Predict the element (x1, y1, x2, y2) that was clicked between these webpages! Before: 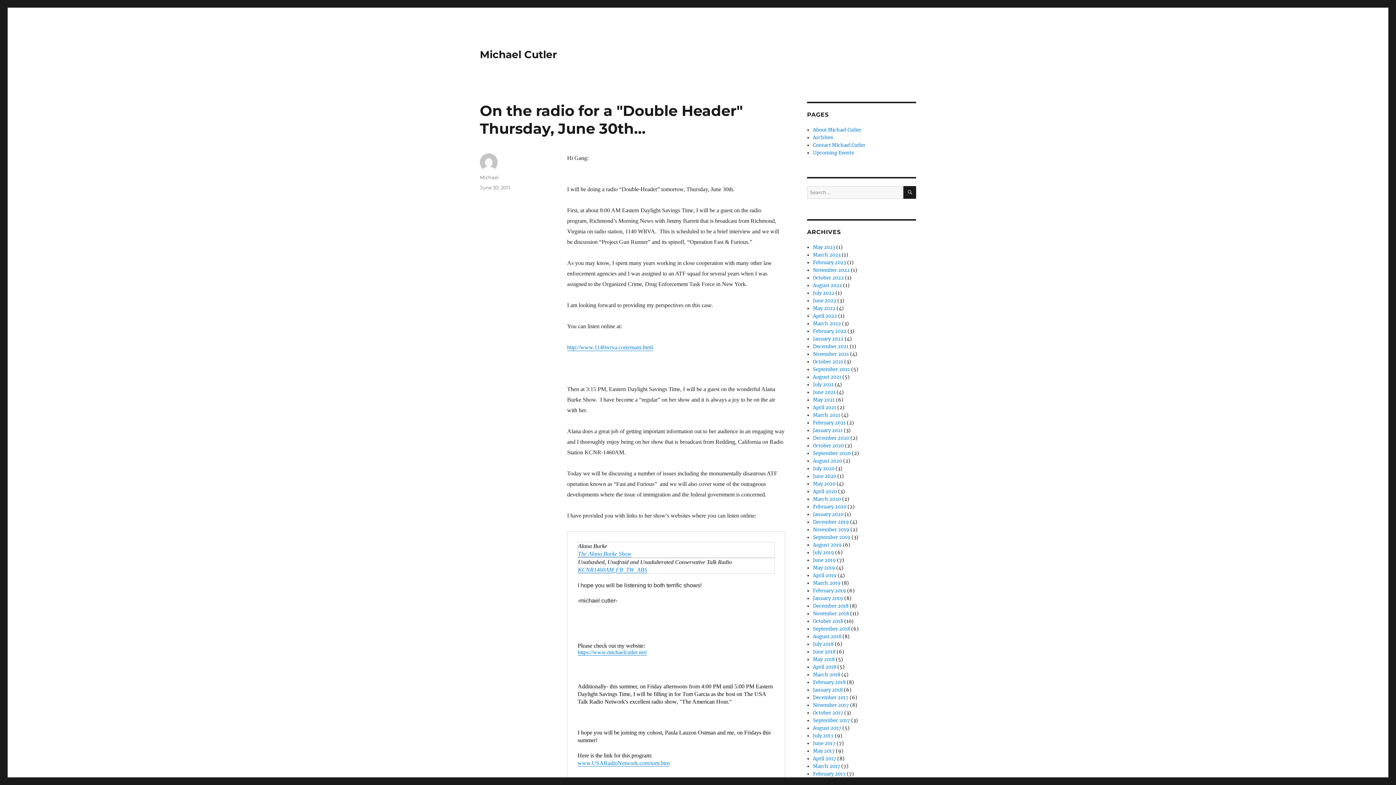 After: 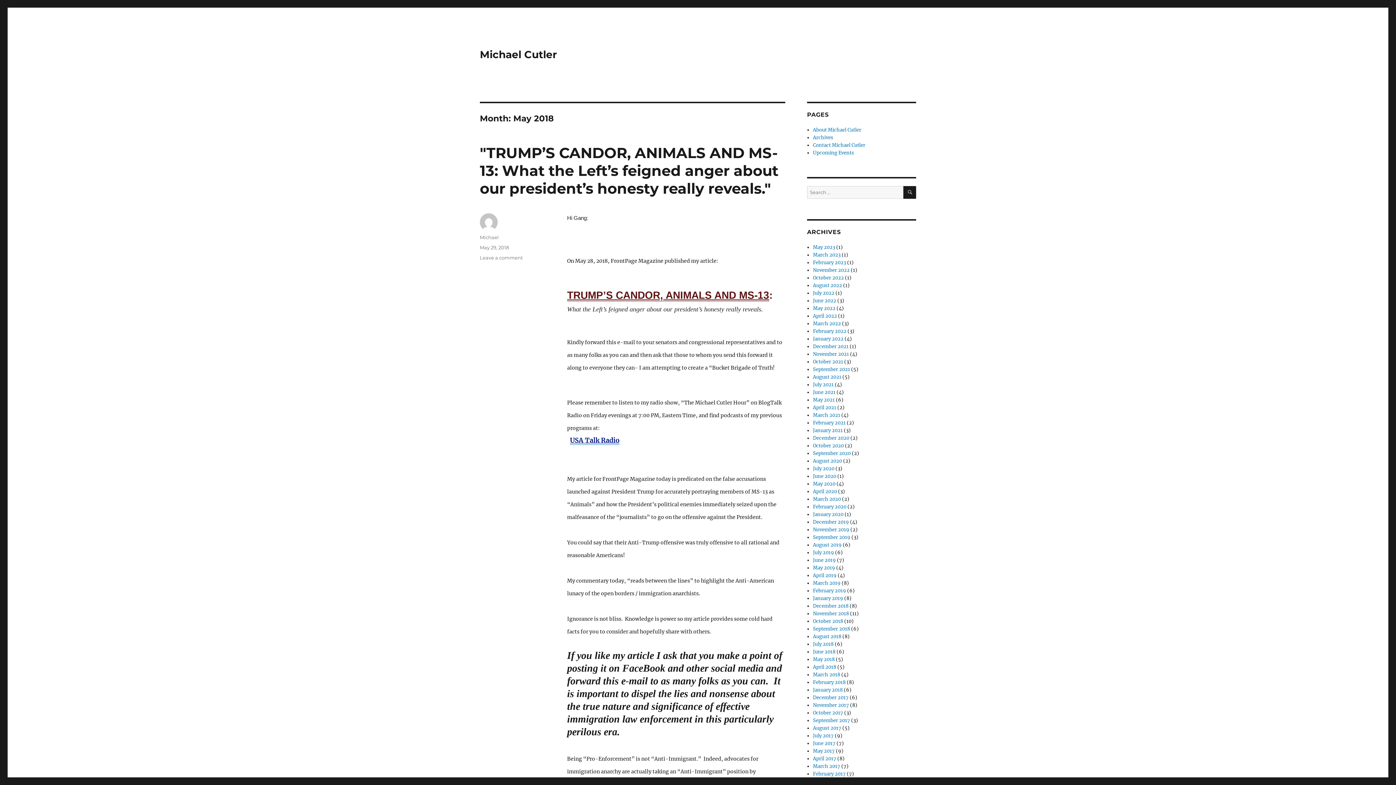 Action: bbox: (813, 656, 835, 662) label: May 2018